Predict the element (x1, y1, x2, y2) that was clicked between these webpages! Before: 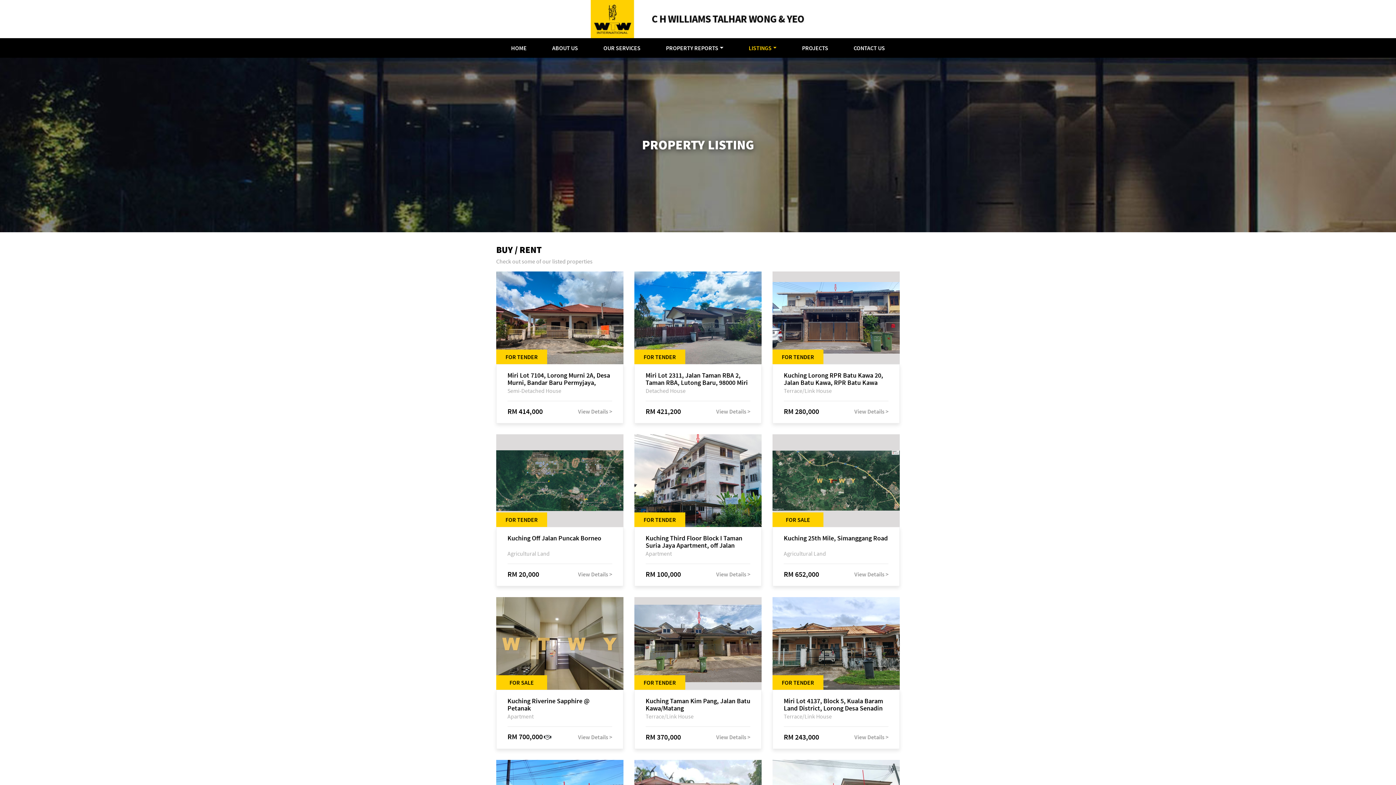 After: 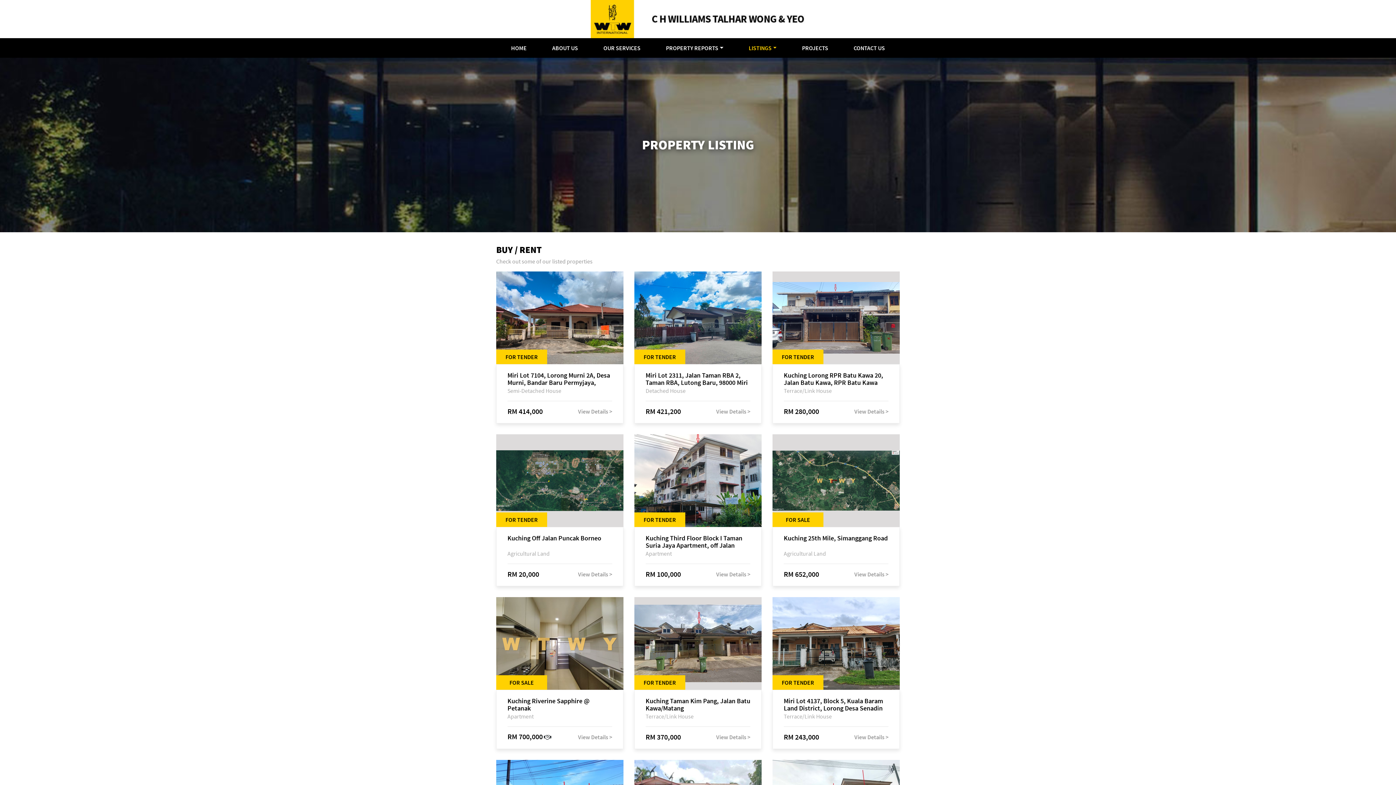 Action: bbox: (496, 434, 623, 527) label: FOR TENDER